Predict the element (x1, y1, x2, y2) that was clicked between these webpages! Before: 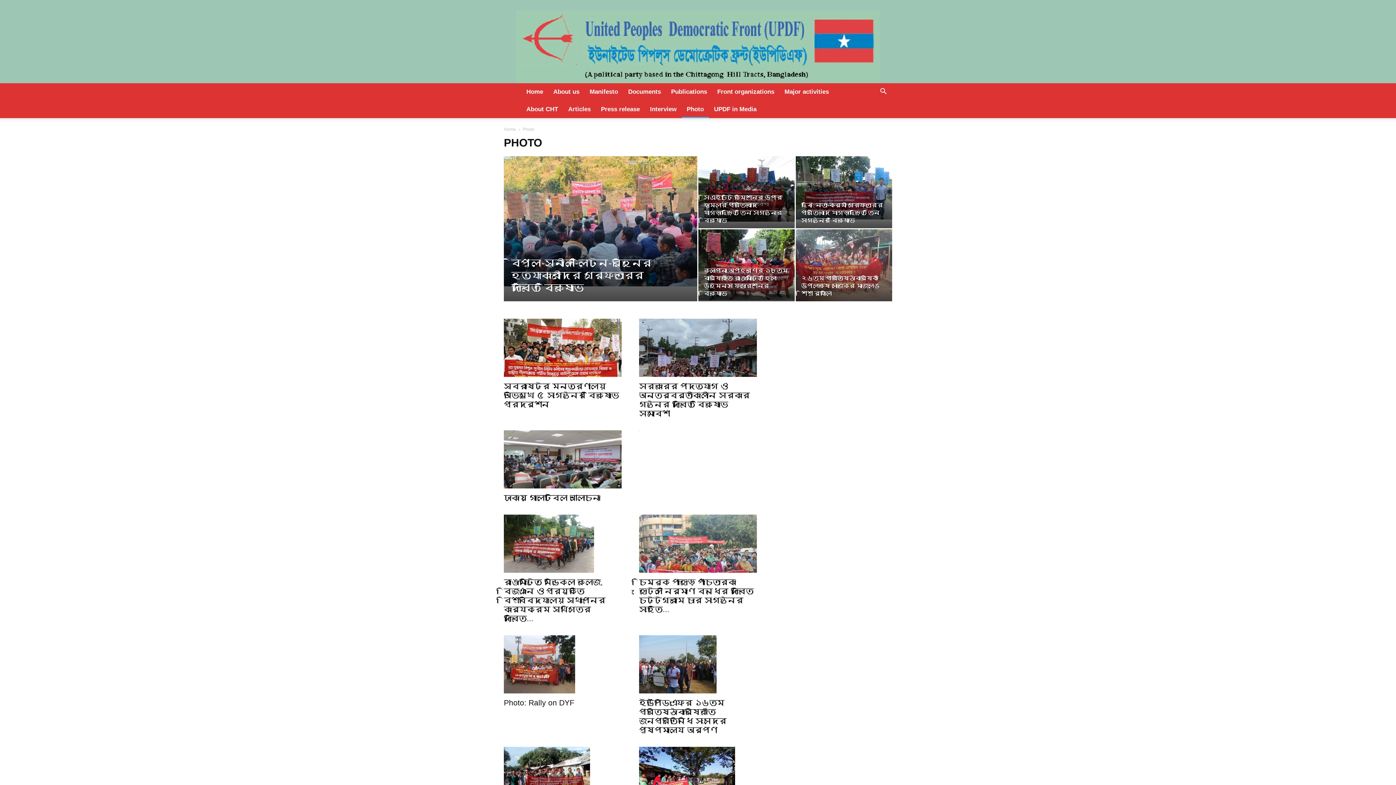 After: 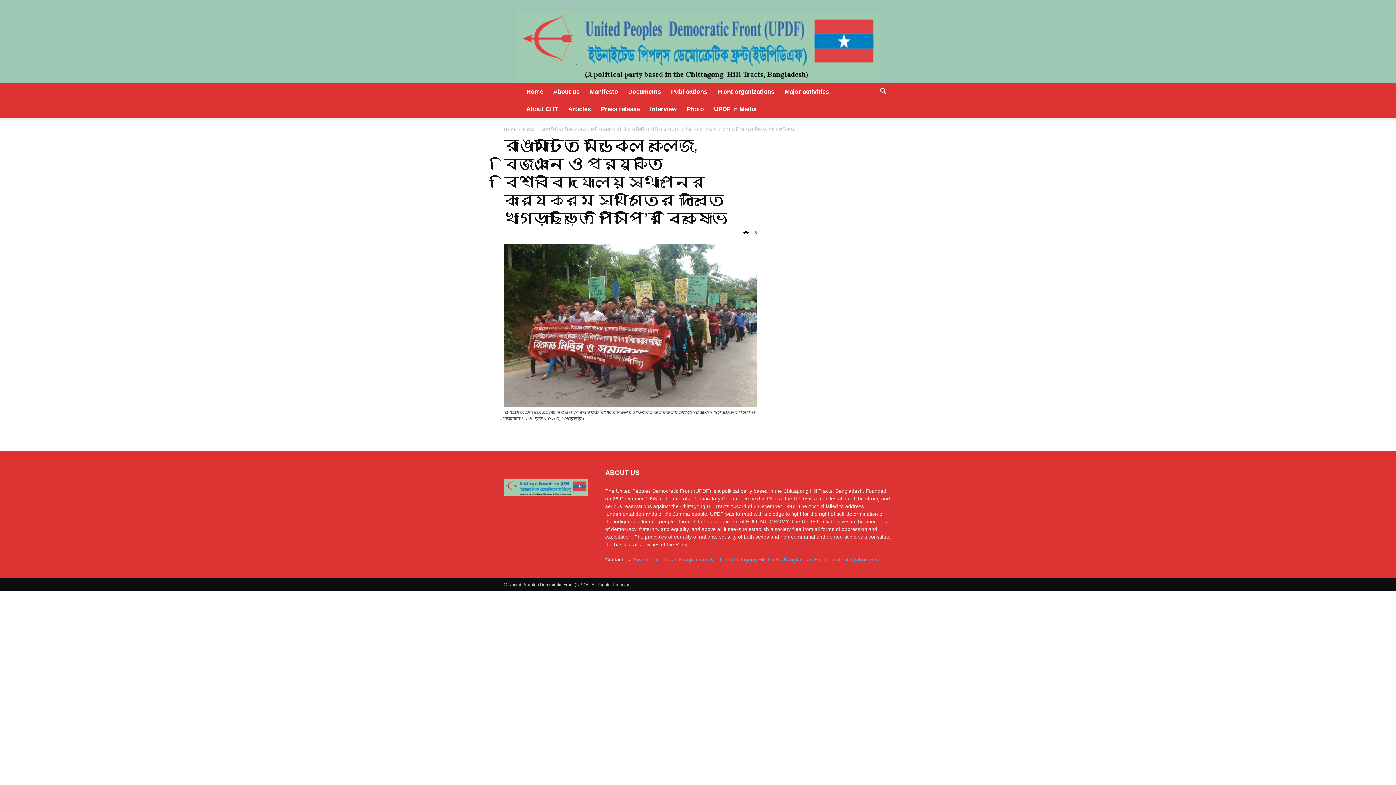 Action: label: রাঙামাটিতে মেডিকেল কলেজ, বিজ্ঞান ও প্রযুক্তি বিশ্ববিদ্যালয় স্থাপনের কার্যক্রম স্থগিতের দাবিতে... bbox: (504, 578, 605, 622)